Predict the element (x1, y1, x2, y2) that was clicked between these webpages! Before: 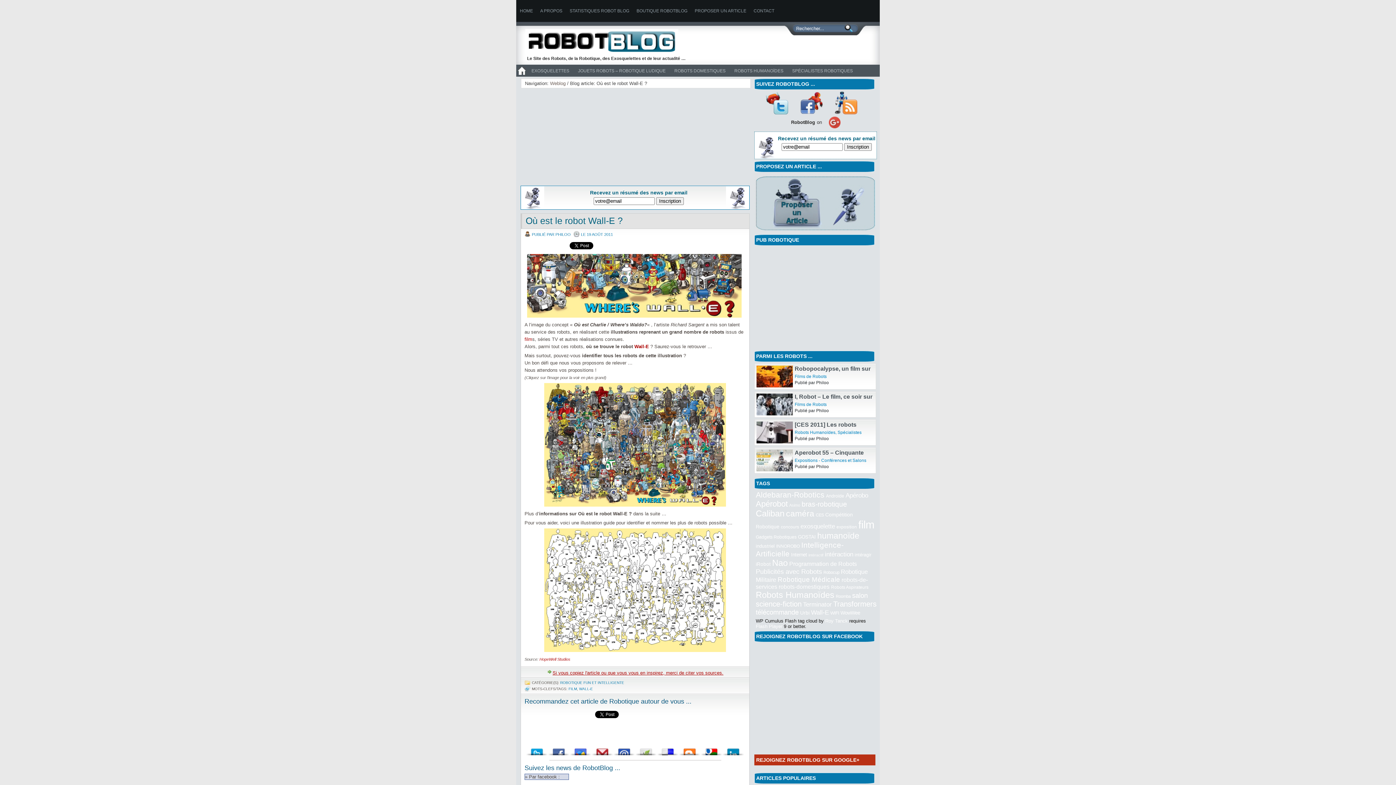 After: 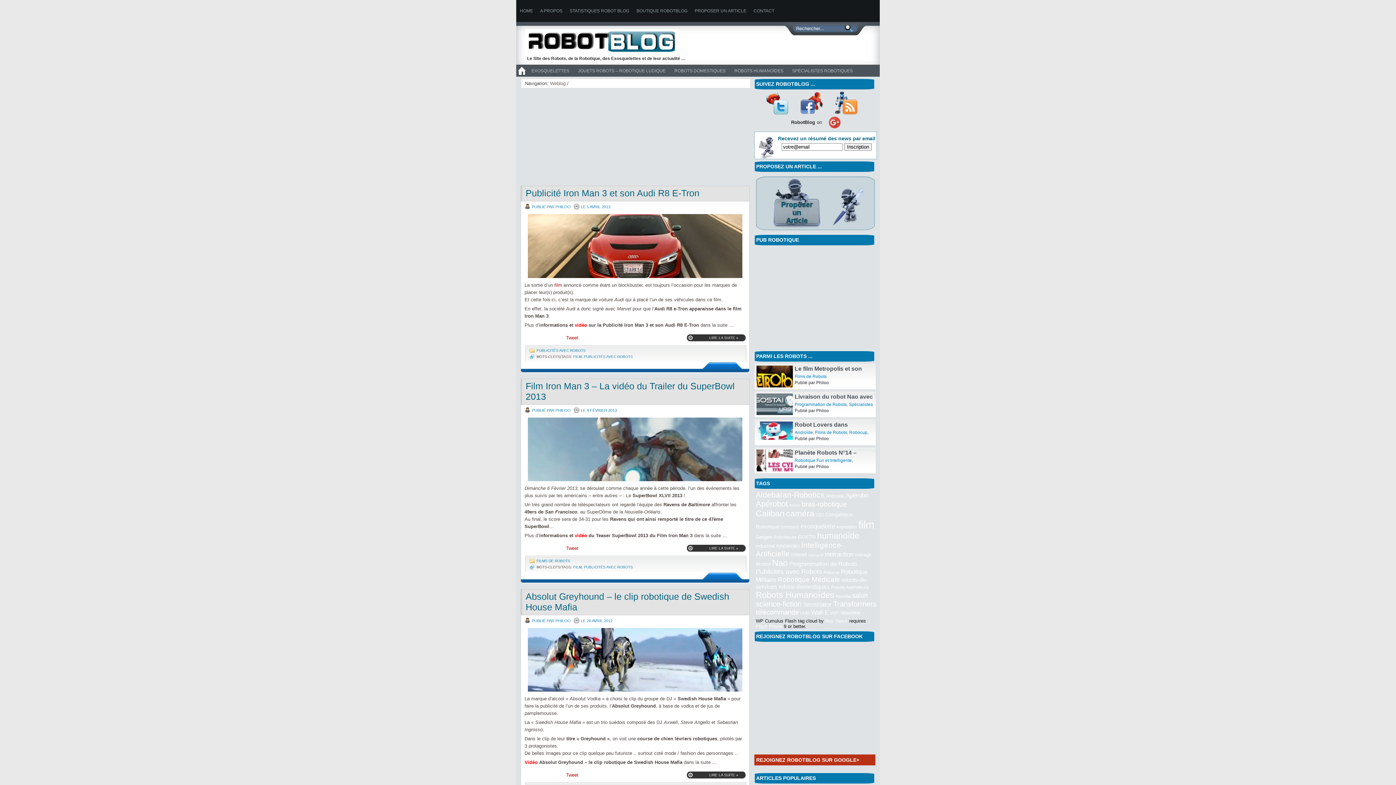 Action: bbox: (756, 568, 822, 575) label: Publicités avec Robots